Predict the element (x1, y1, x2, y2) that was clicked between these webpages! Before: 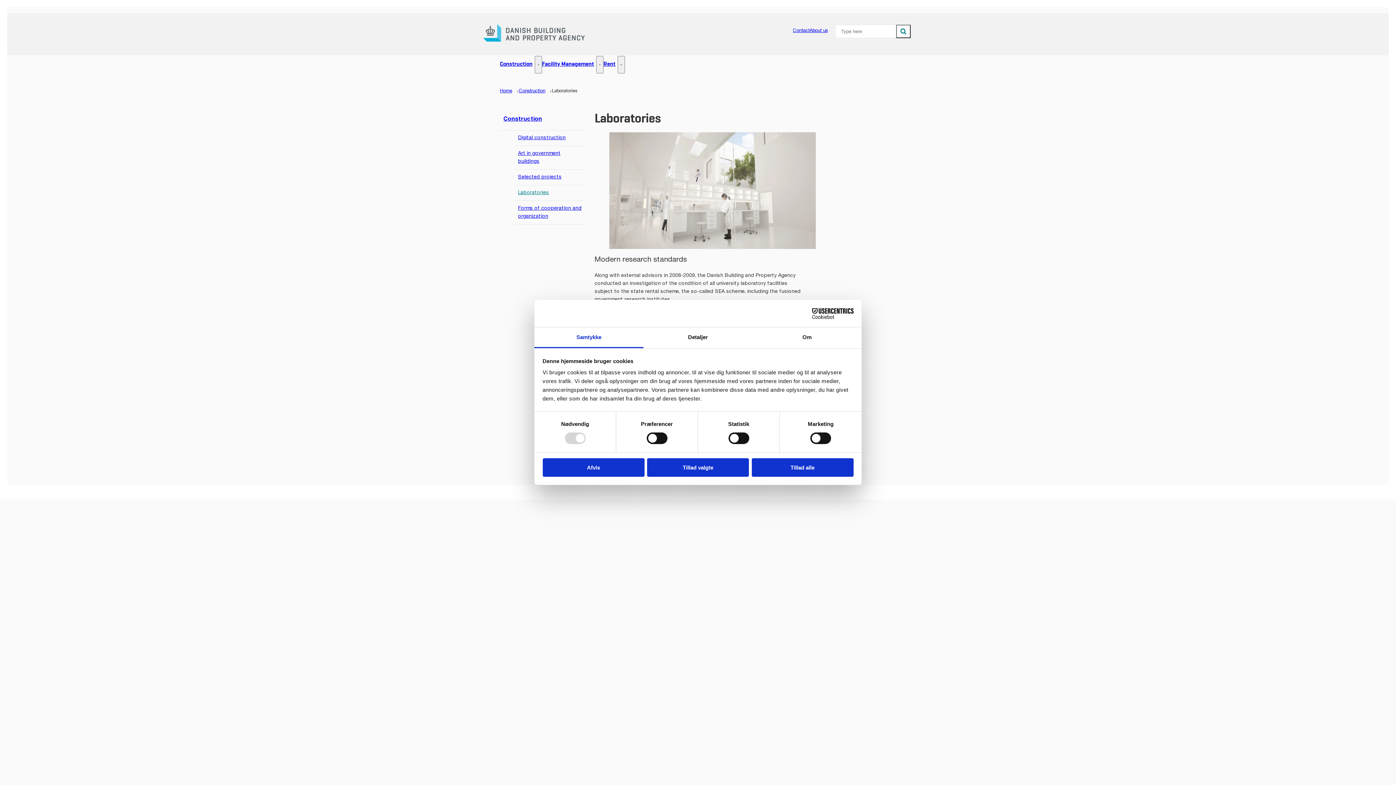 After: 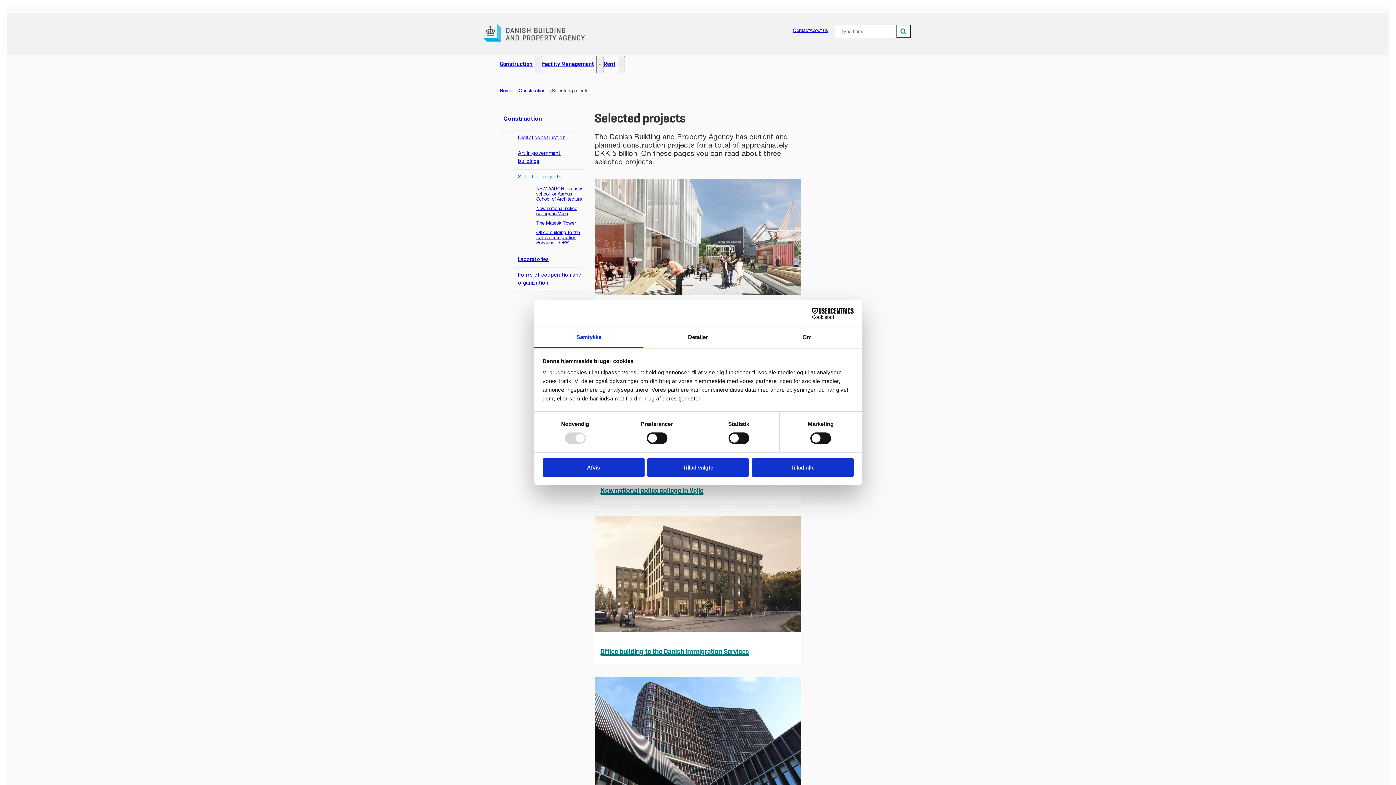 Action: label: Selected projects bbox: (518, 169, 583, 185)